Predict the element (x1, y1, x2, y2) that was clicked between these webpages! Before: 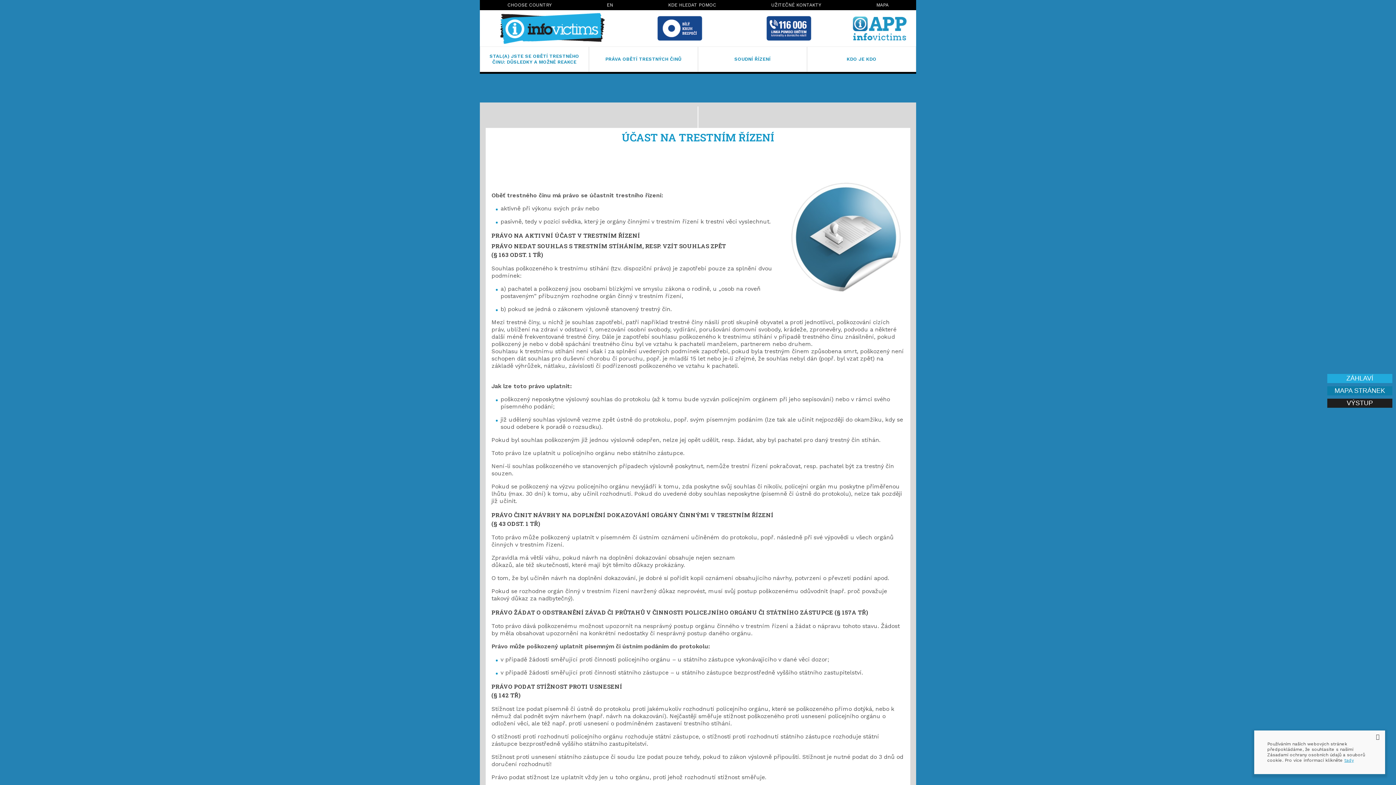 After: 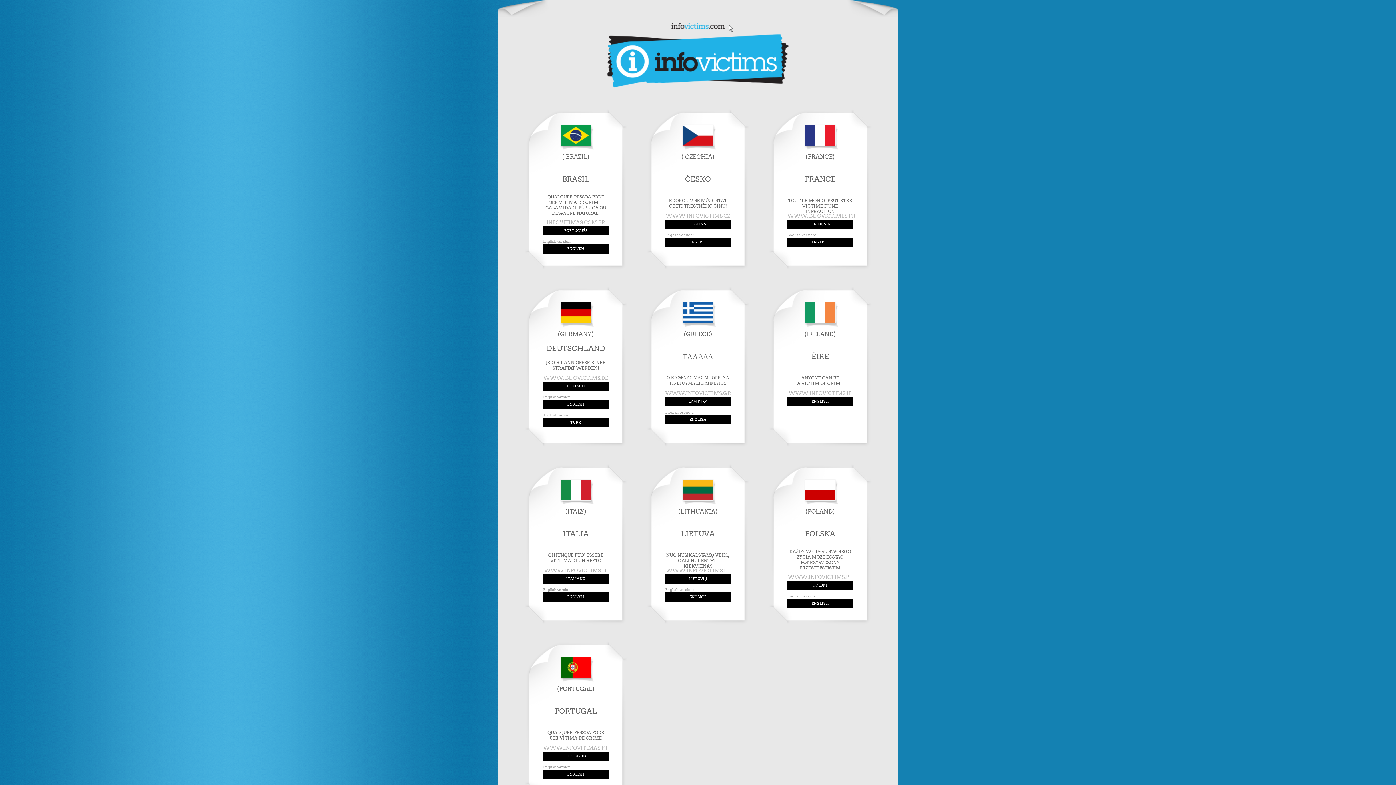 Action: label: CHOOSE COUNTRY bbox: (480, 0, 579, 10)